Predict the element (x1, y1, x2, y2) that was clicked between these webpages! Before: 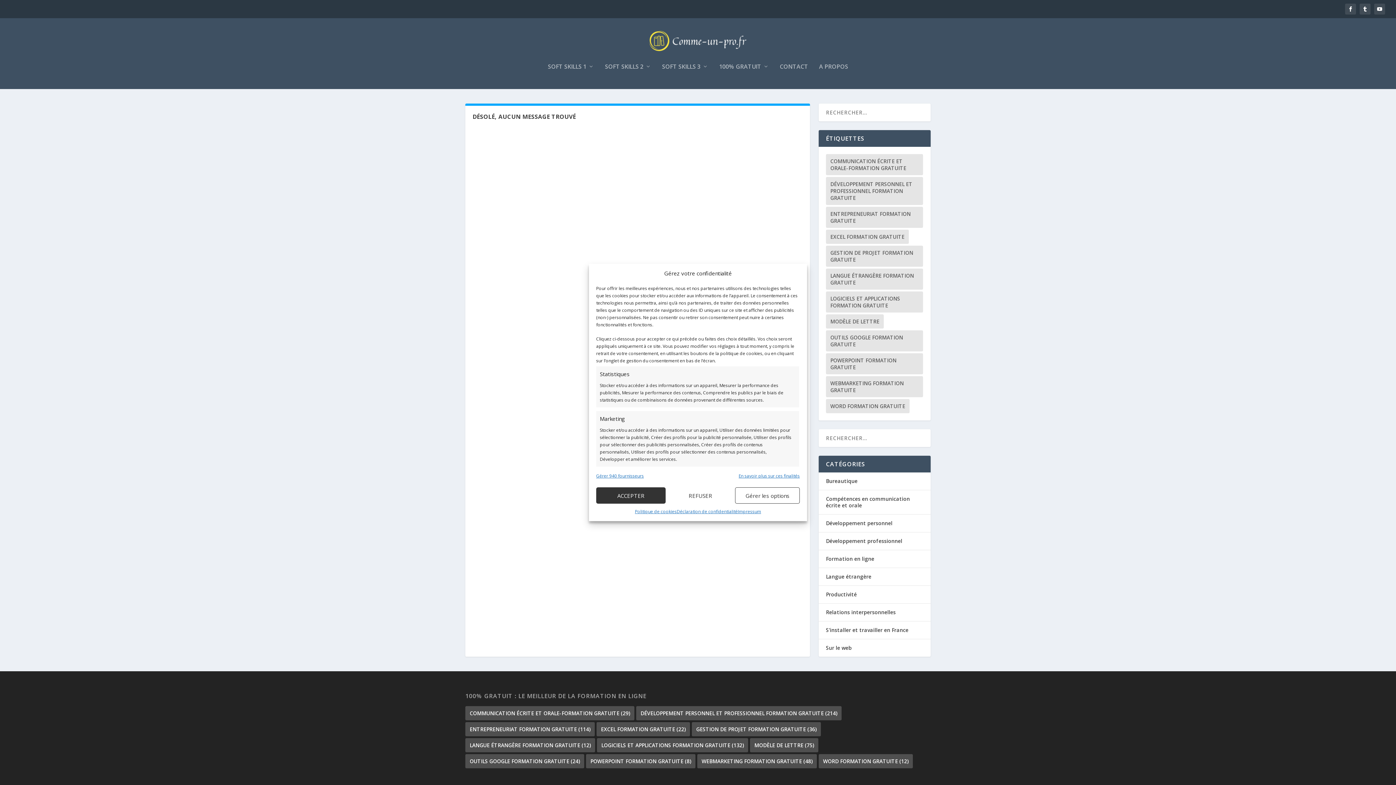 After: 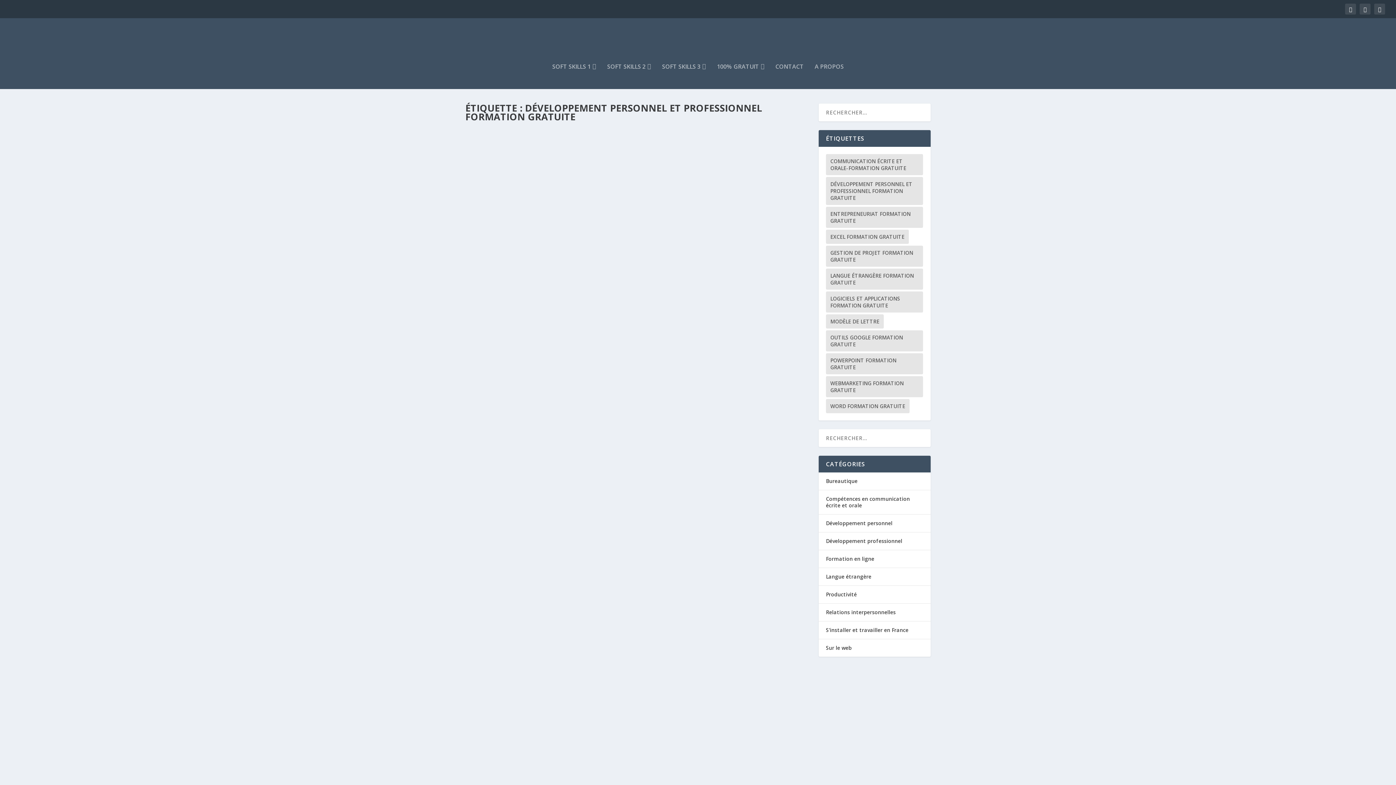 Action: bbox: (636, 706, 841, 720) label: Développement personnel et professionnel formation gratuite (214 éléments)